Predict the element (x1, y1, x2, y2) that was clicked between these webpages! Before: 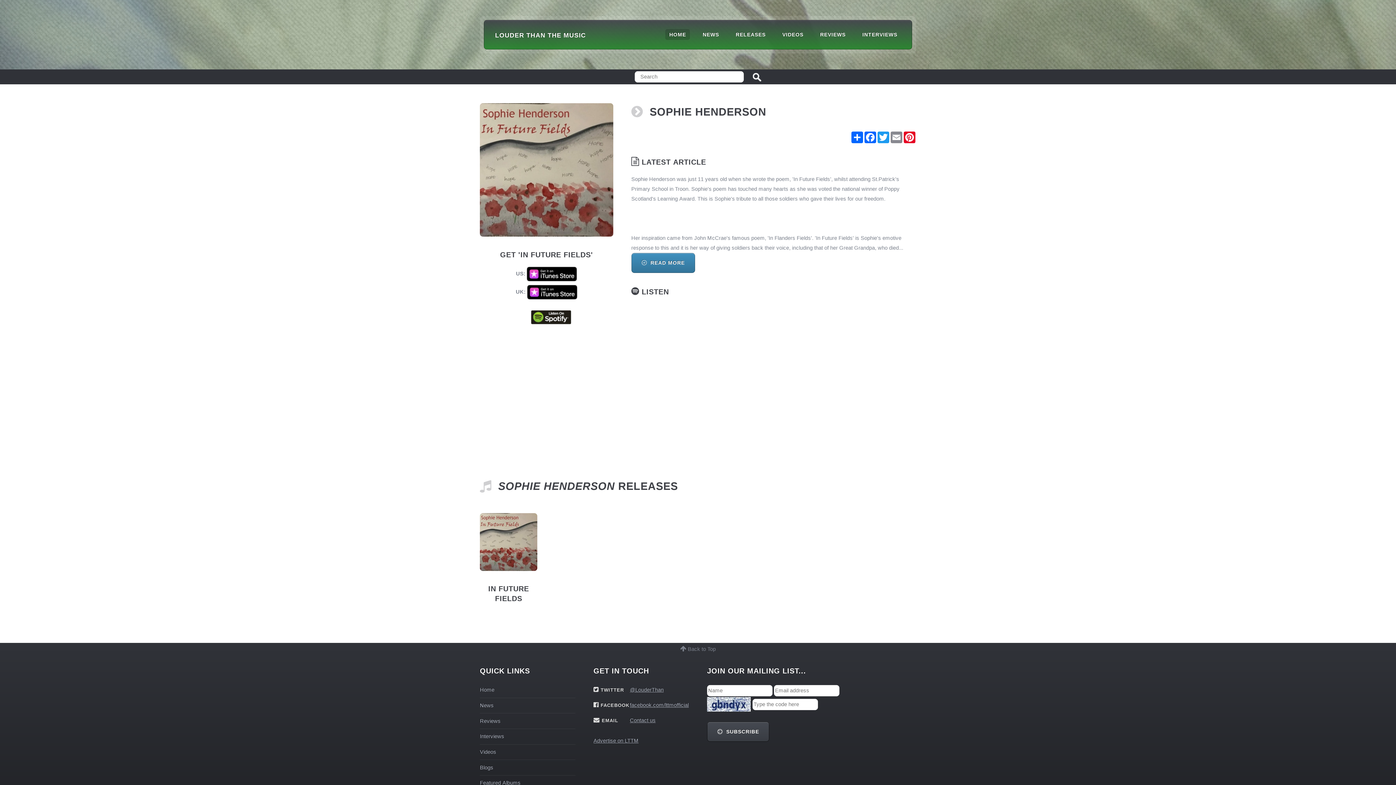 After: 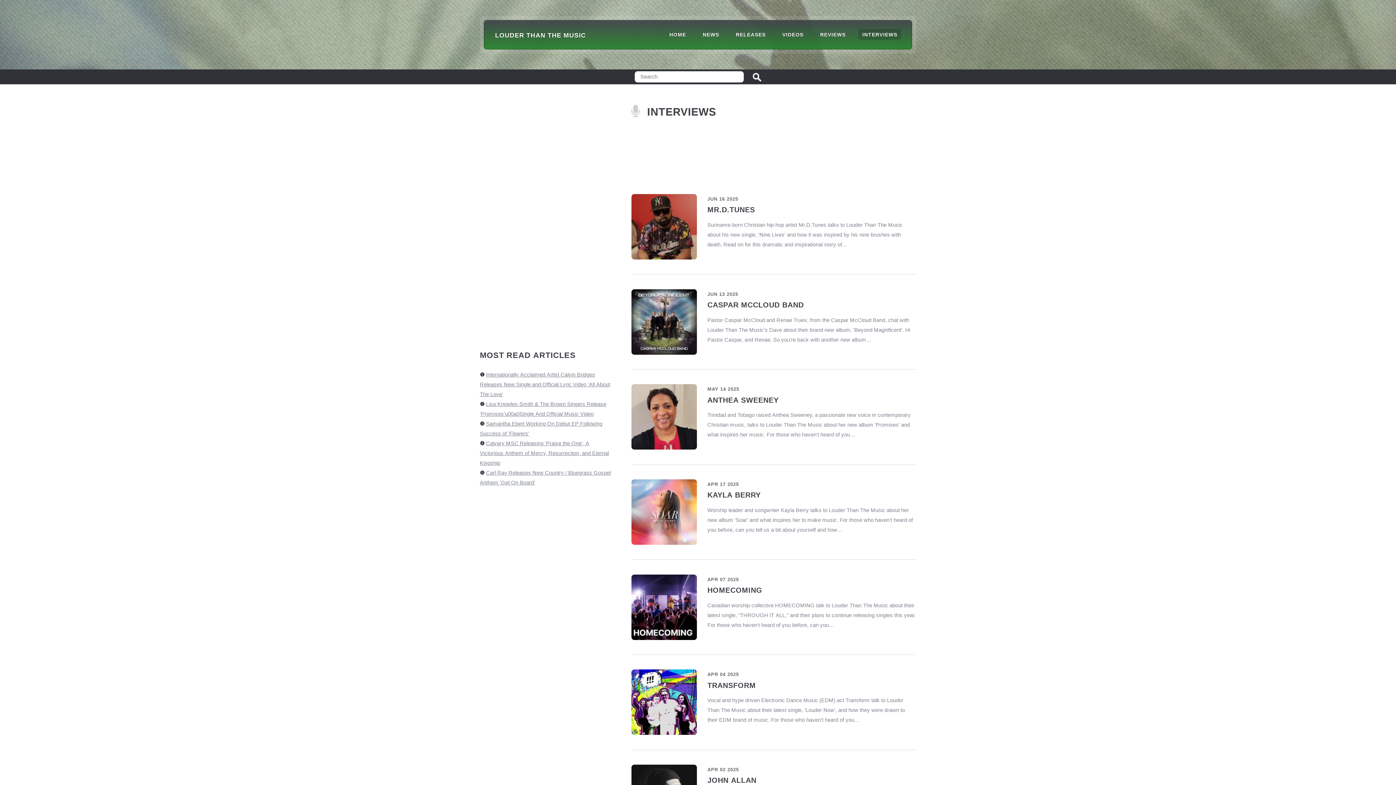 Action: label: Interviews bbox: (480, 733, 504, 739)